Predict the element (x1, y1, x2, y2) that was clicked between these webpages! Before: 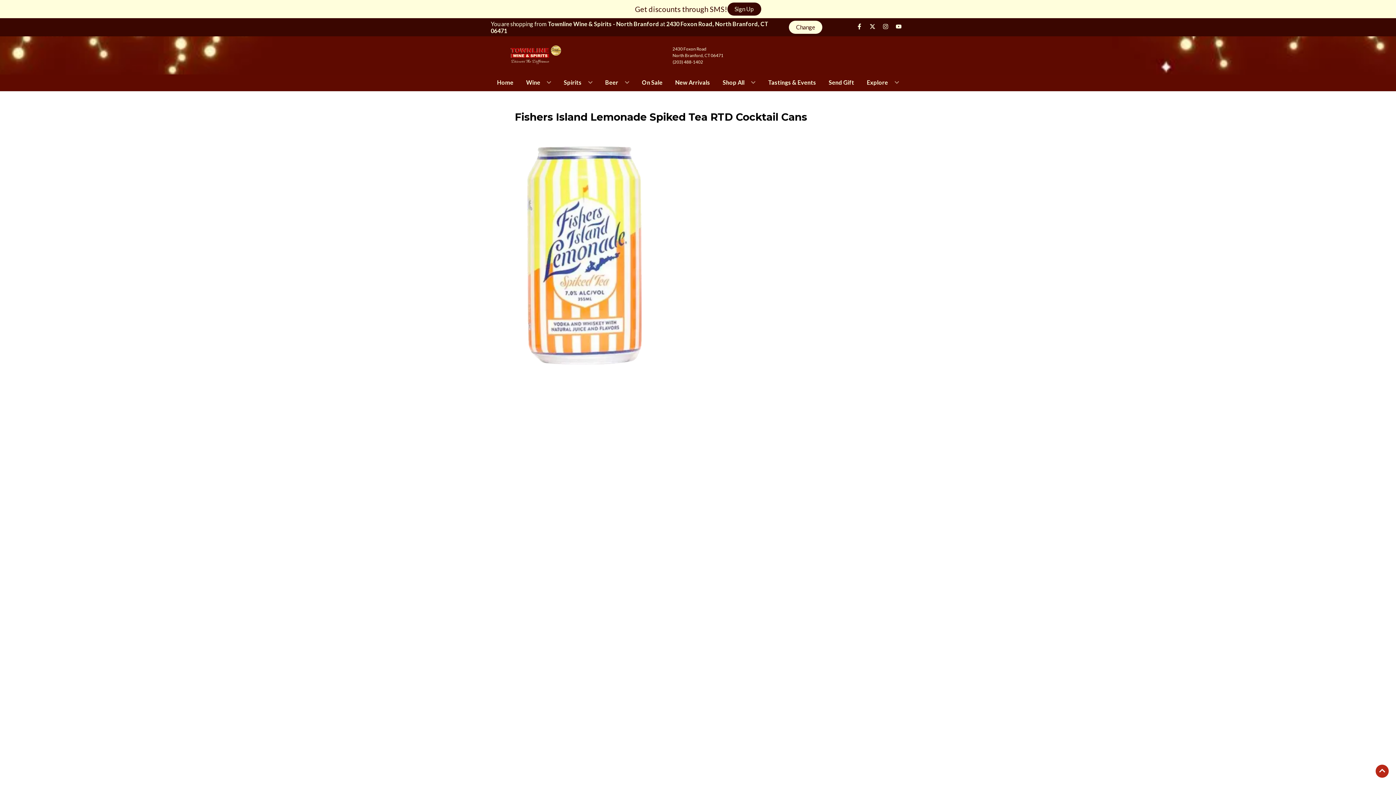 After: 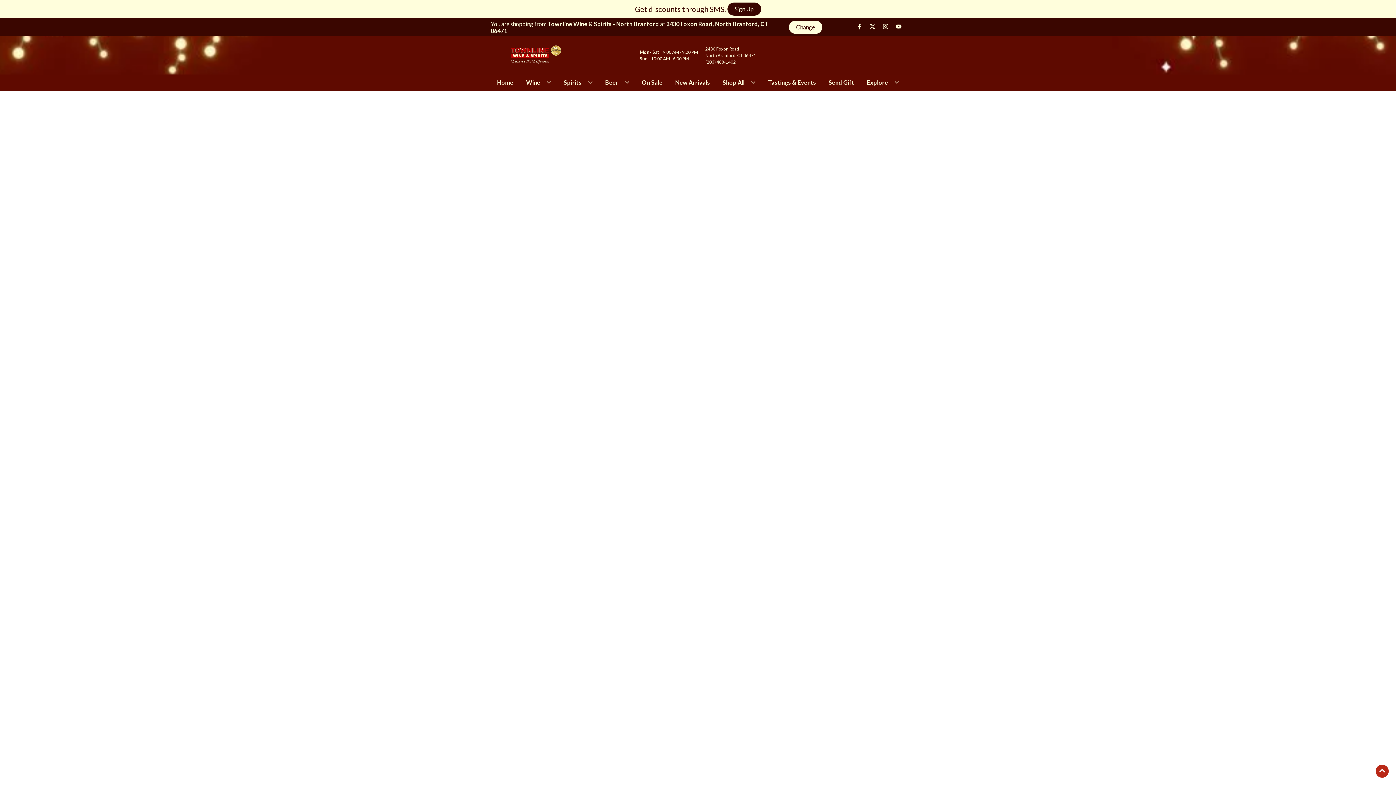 Action: bbox: (639, 74, 665, 90) label: On Sale